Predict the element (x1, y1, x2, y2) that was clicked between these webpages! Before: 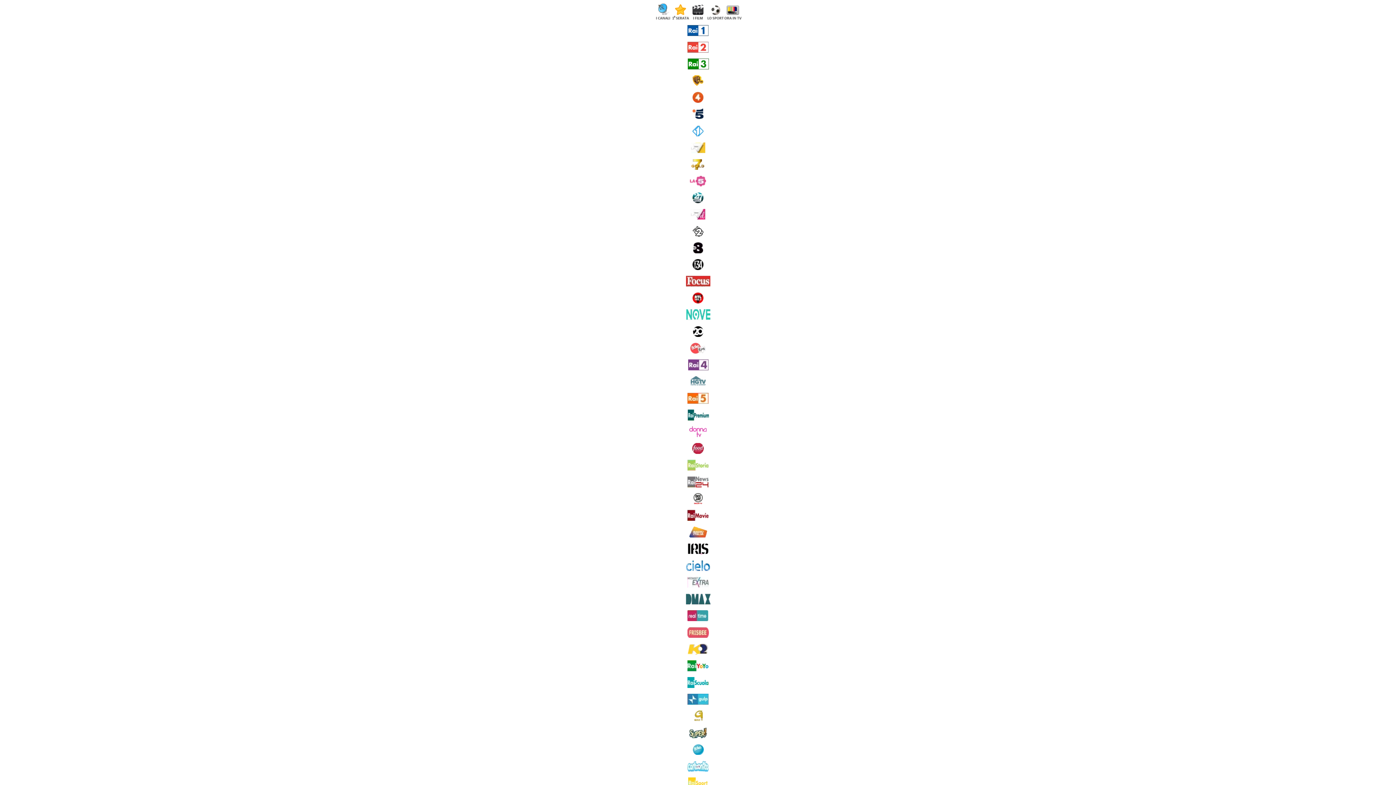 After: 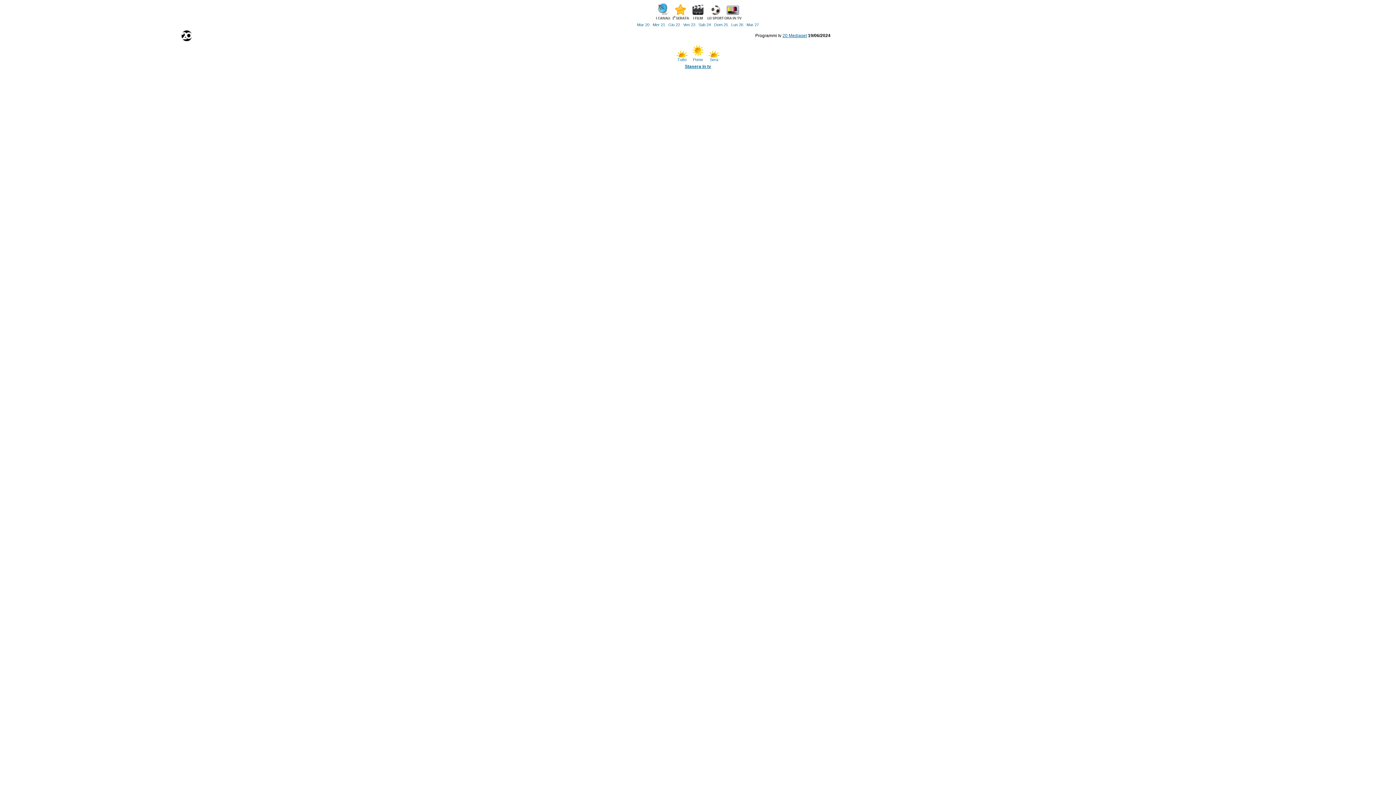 Action: bbox: (692, 333, 703, 338)